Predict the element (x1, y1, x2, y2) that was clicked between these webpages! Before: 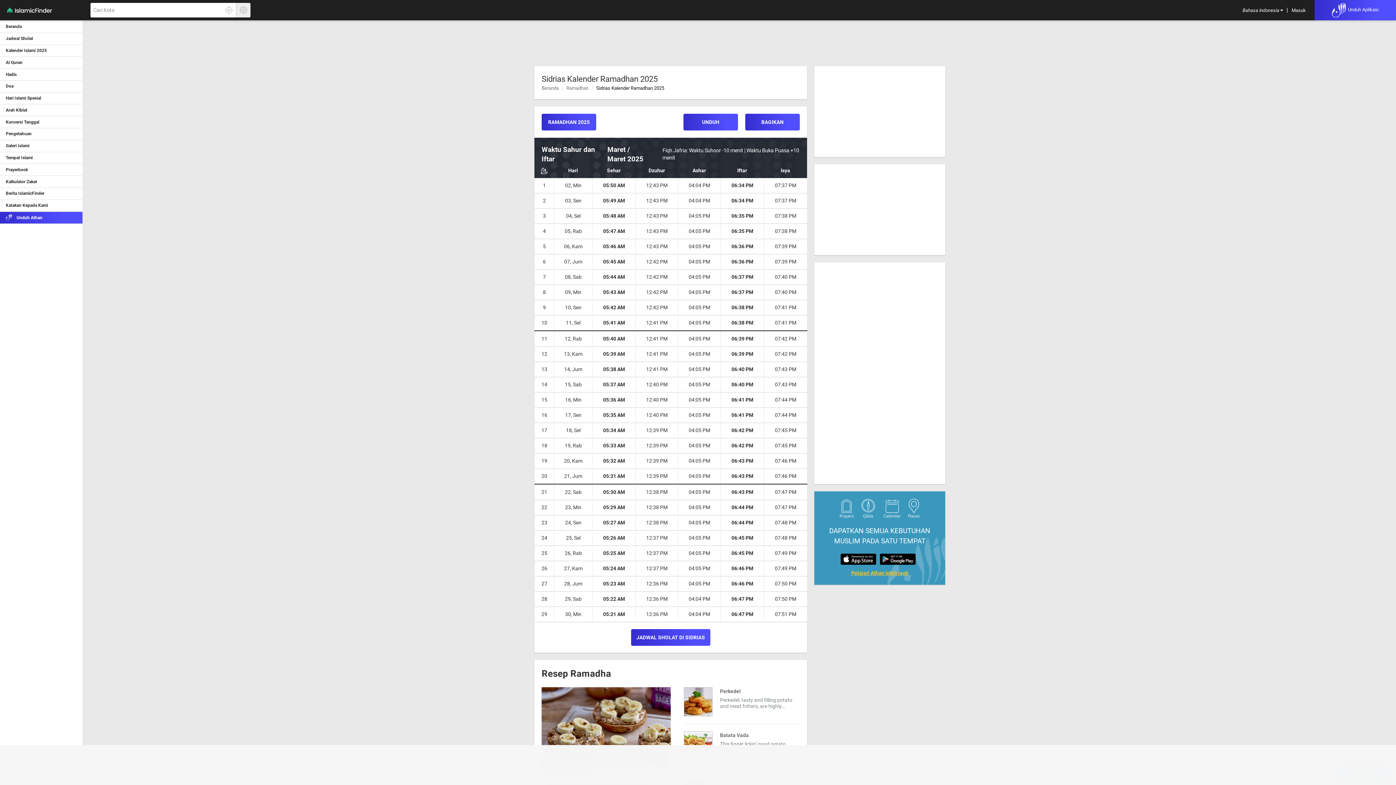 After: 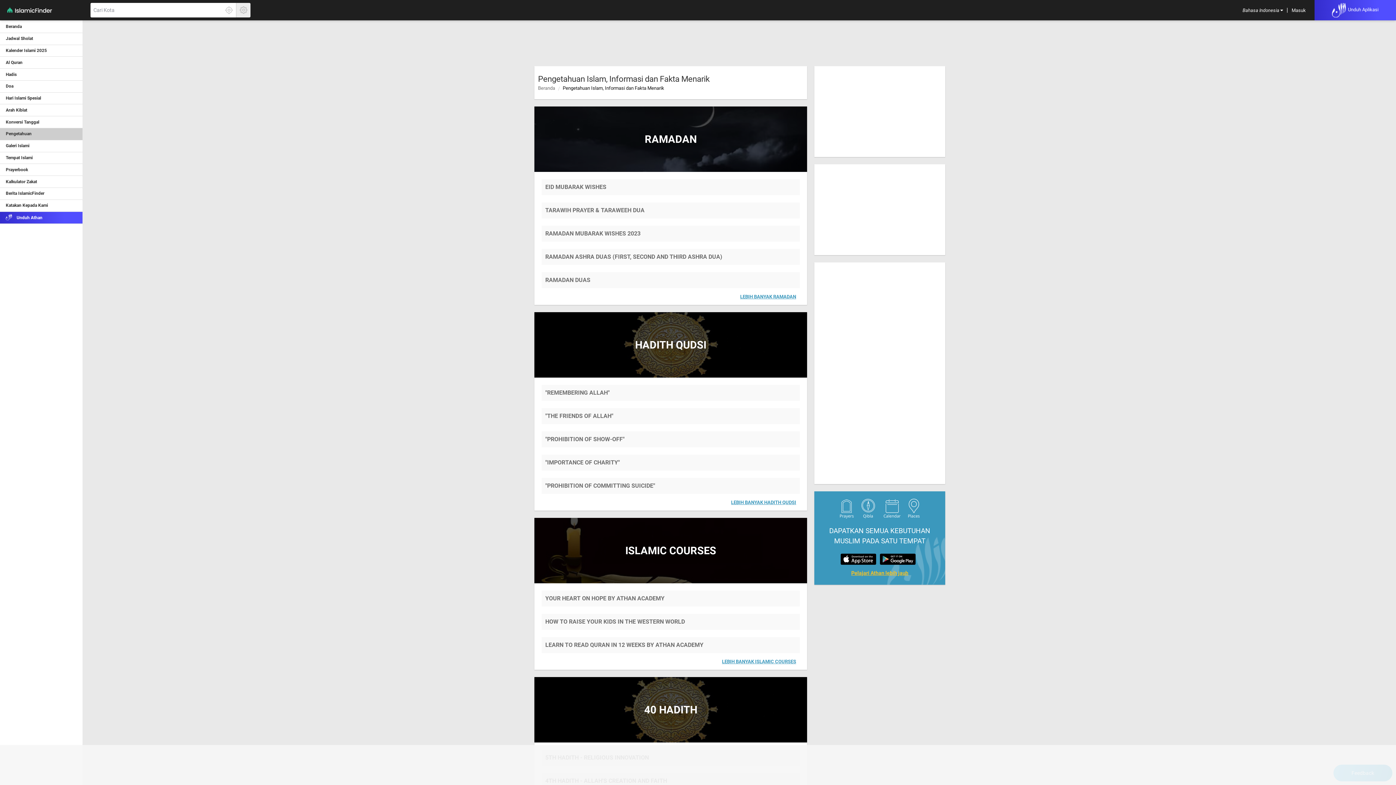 Action: label: Pengetahuan bbox: (0, 128, 83, 140)